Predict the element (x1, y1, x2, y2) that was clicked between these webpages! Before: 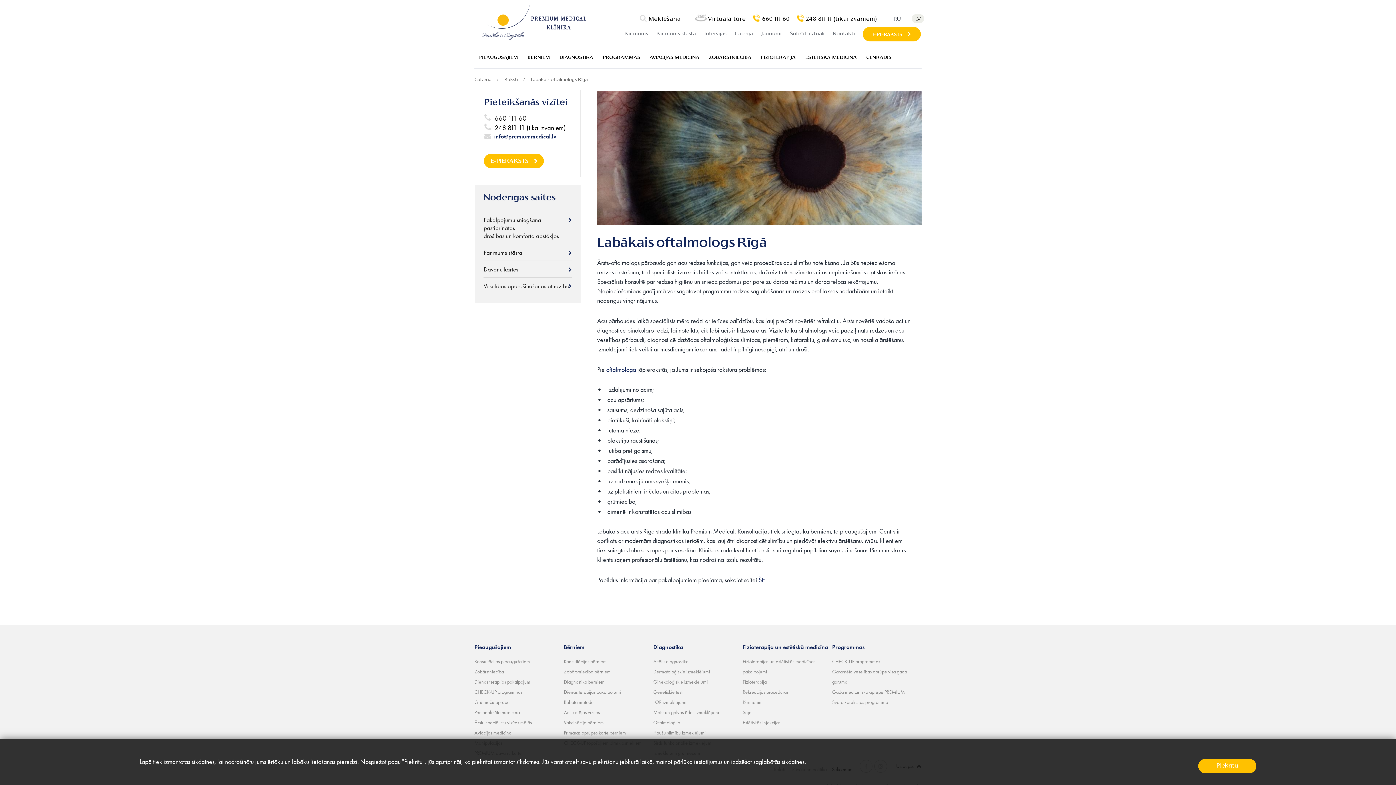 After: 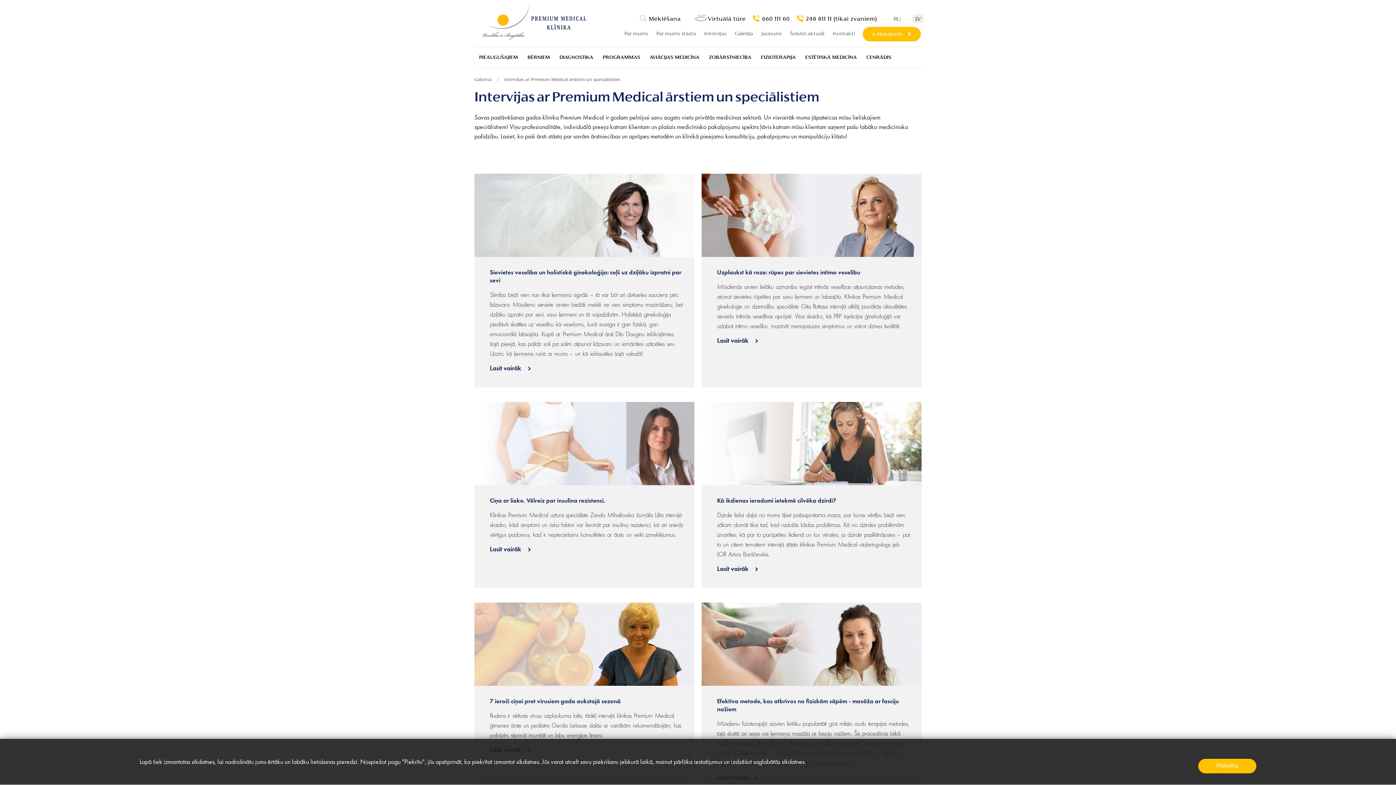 Action: bbox: (704, 31, 726, 36) label: Intervijas